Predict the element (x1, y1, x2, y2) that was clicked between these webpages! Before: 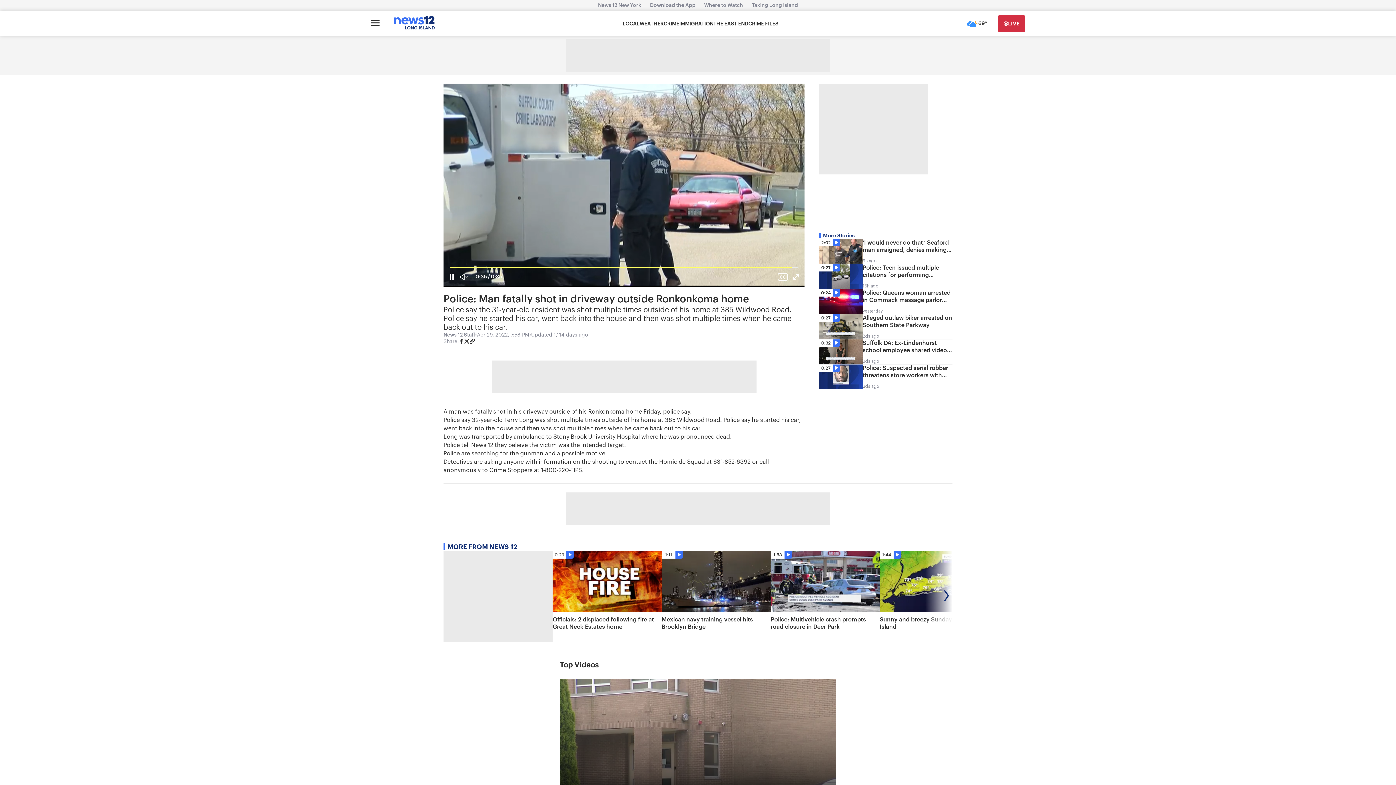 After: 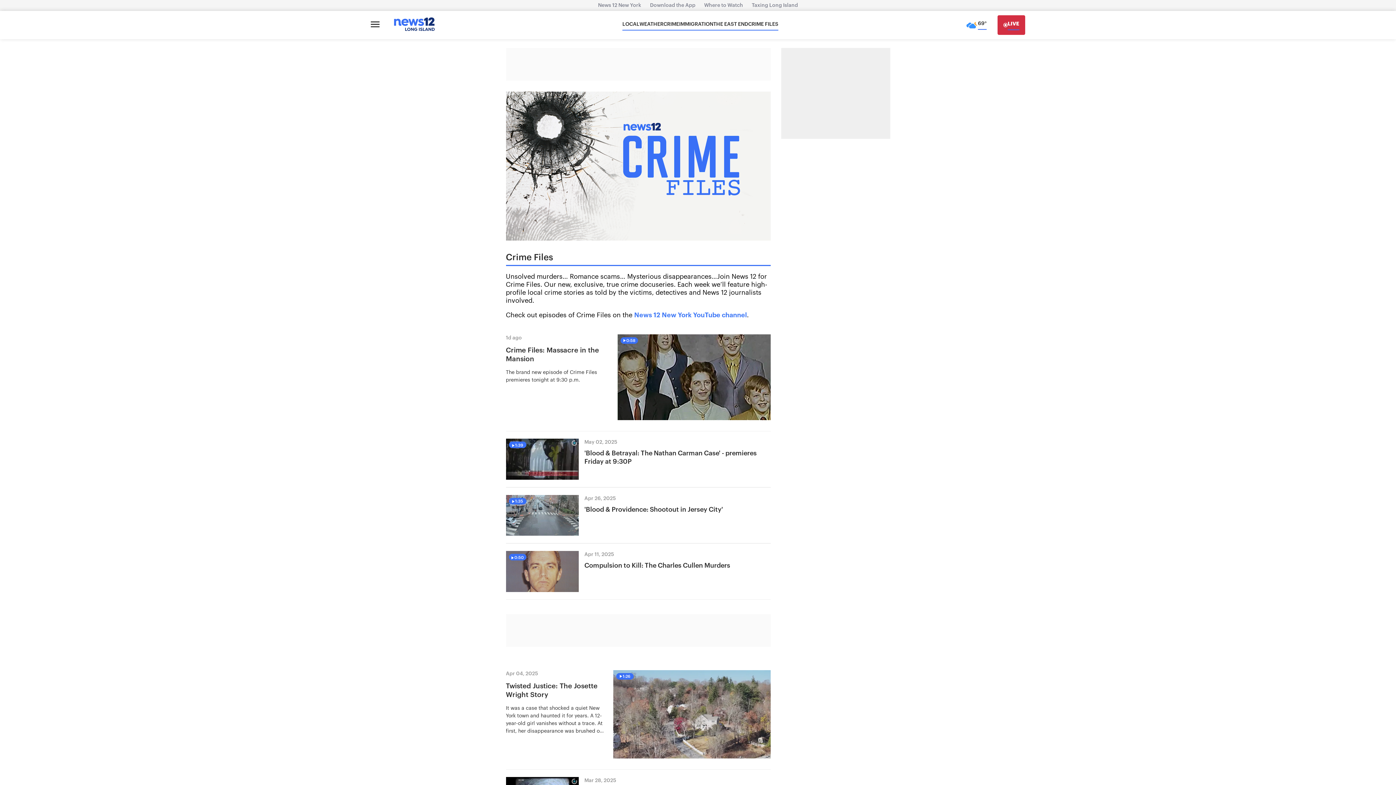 Action: label: CRIME FILES bbox: (748, 20, 778, 27)